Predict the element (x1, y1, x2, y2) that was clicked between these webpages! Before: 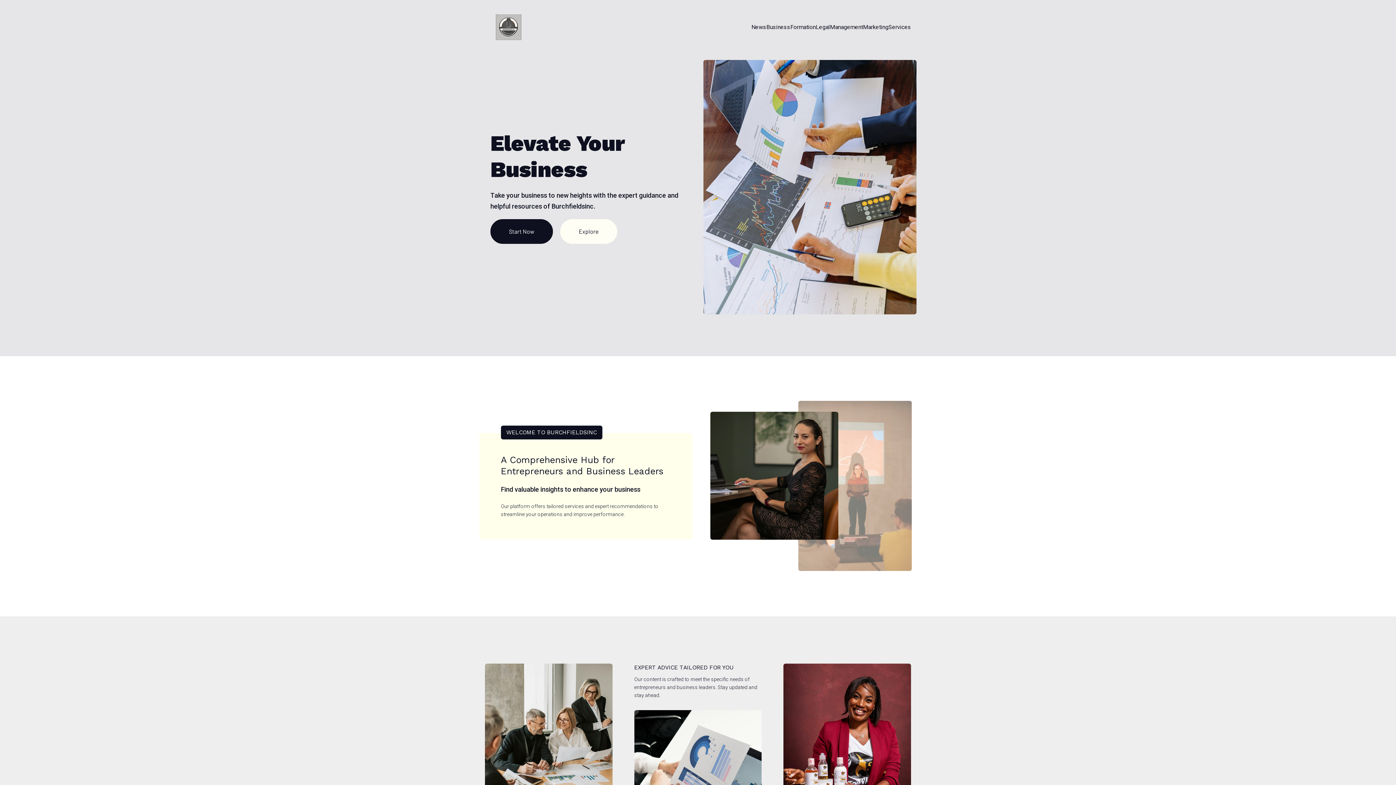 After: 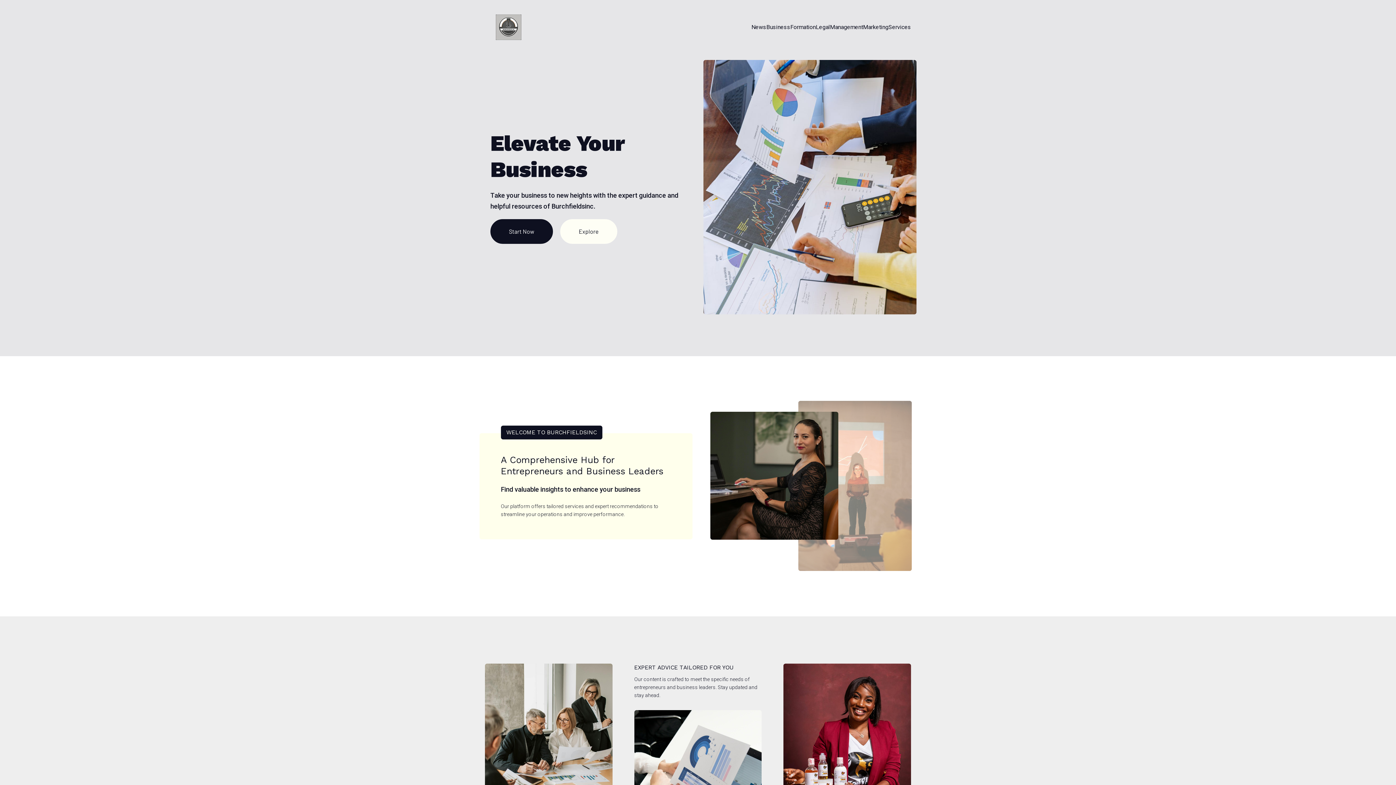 Action: bbox: (496, 14, 521, 40)